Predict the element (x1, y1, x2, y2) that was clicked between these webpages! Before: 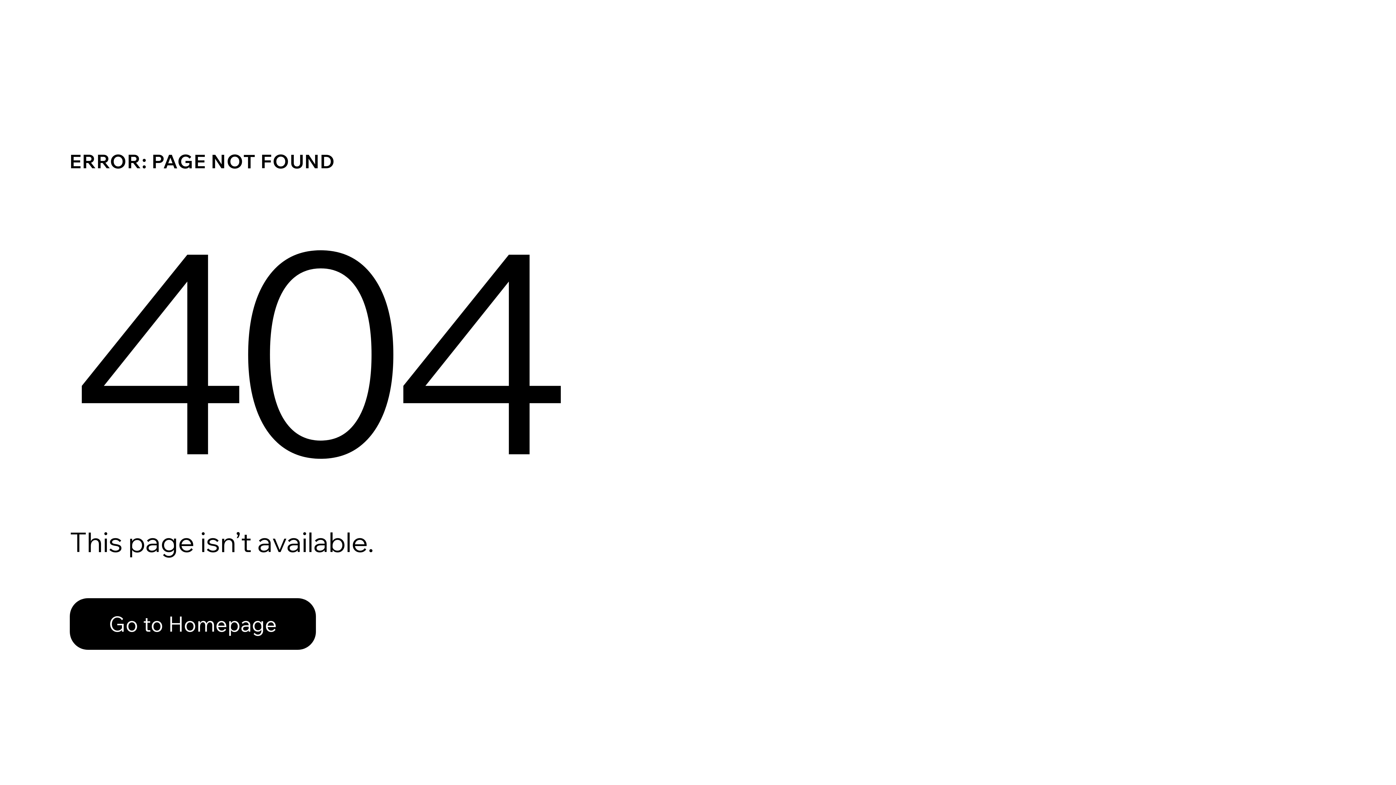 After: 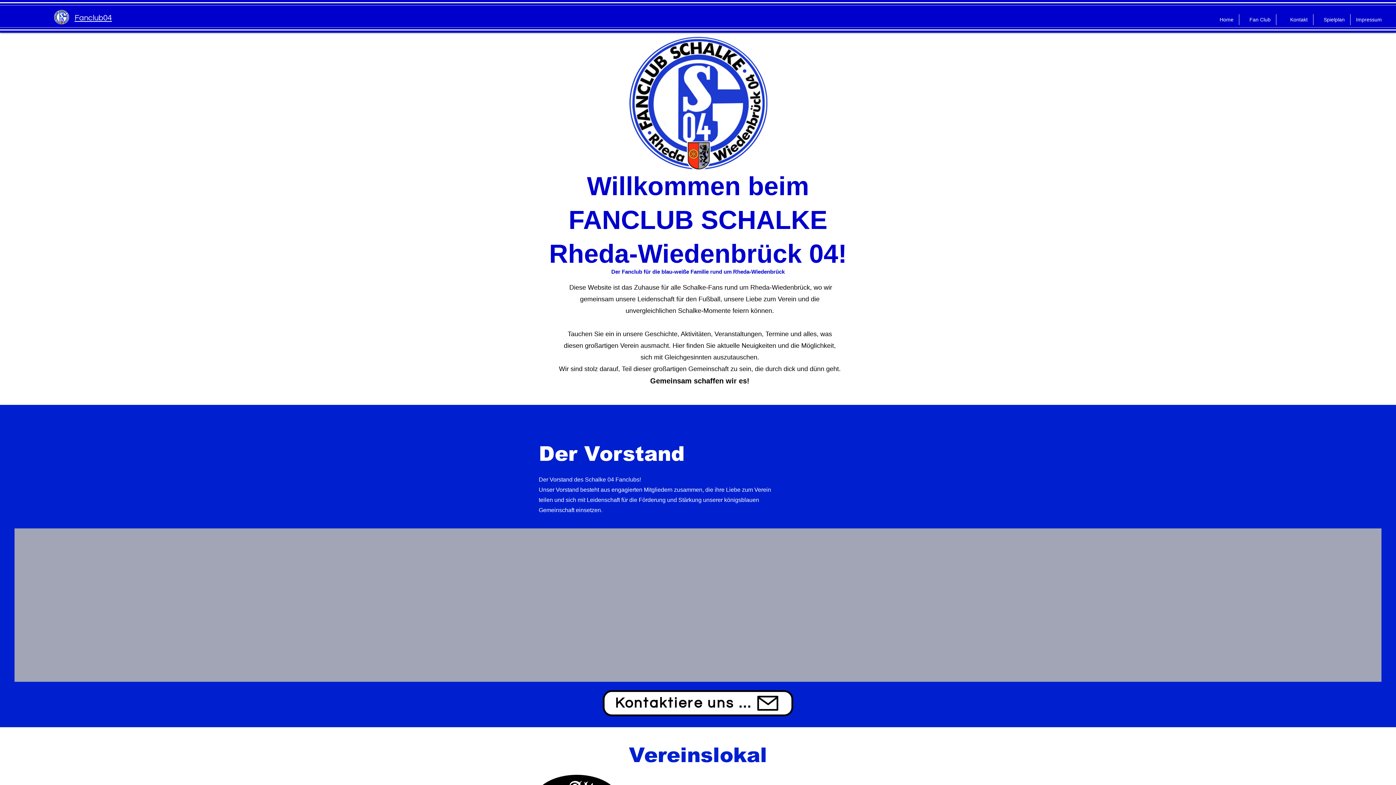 Action: label: Go to Homepage bbox: (69, 598, 316, 650)